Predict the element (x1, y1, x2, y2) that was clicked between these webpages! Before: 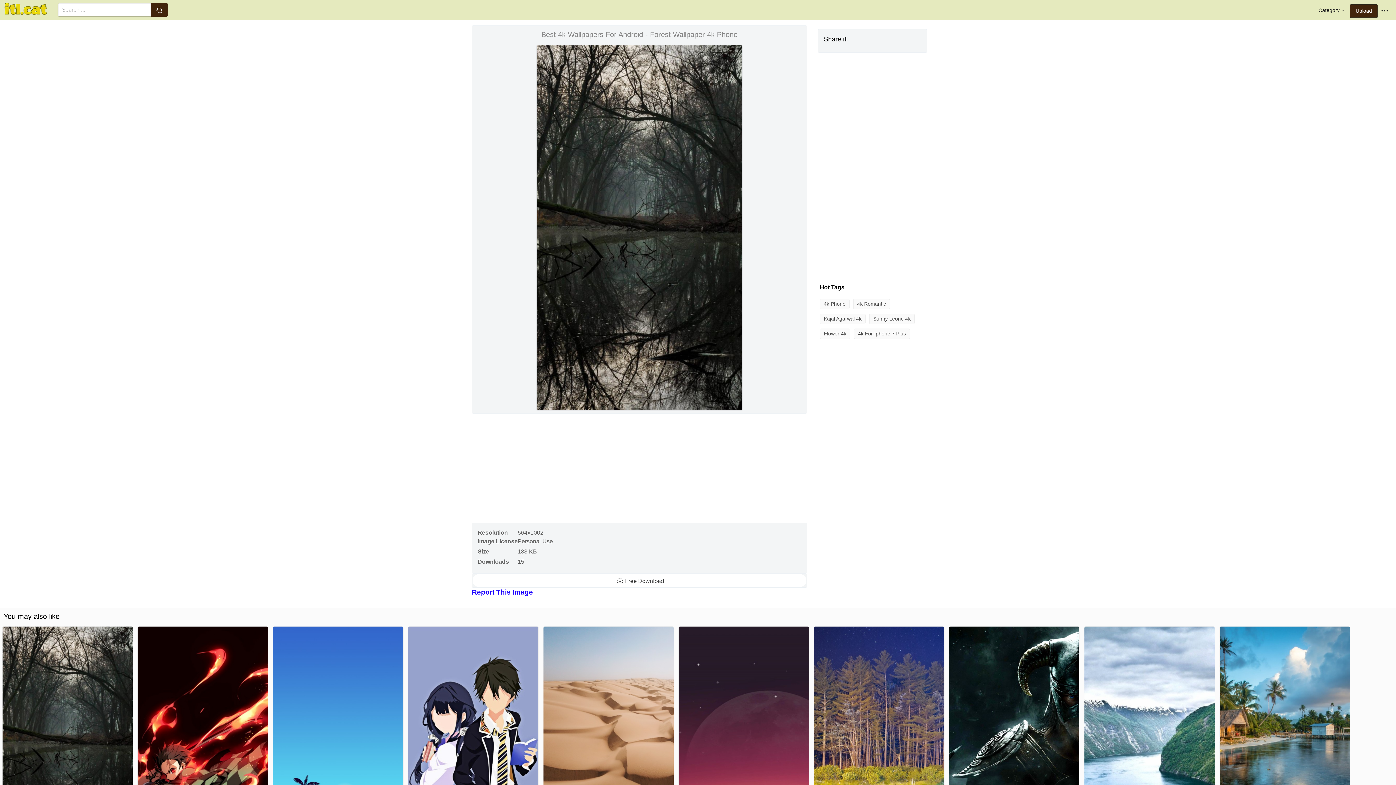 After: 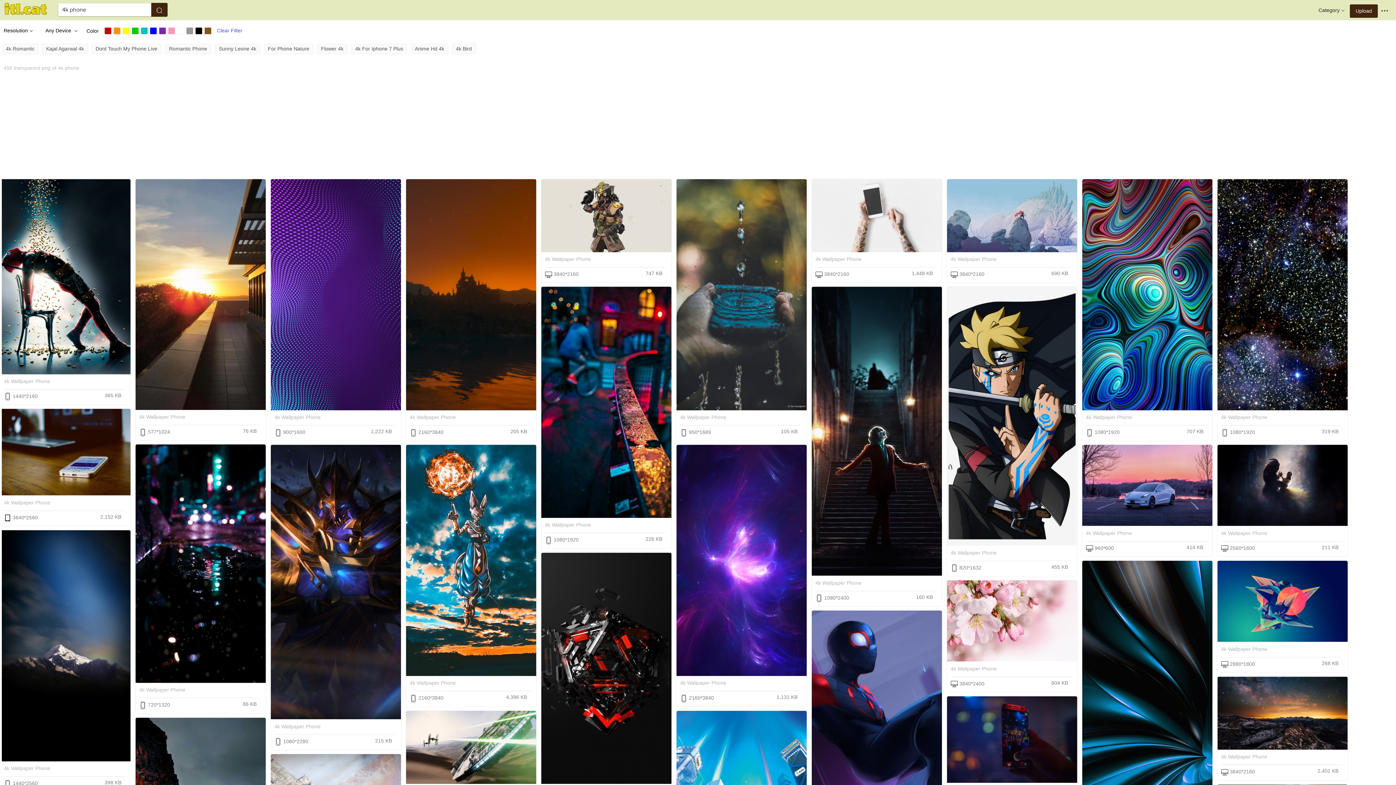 Action: bbox: (820, 298, 849, 309) label: 4k Phone